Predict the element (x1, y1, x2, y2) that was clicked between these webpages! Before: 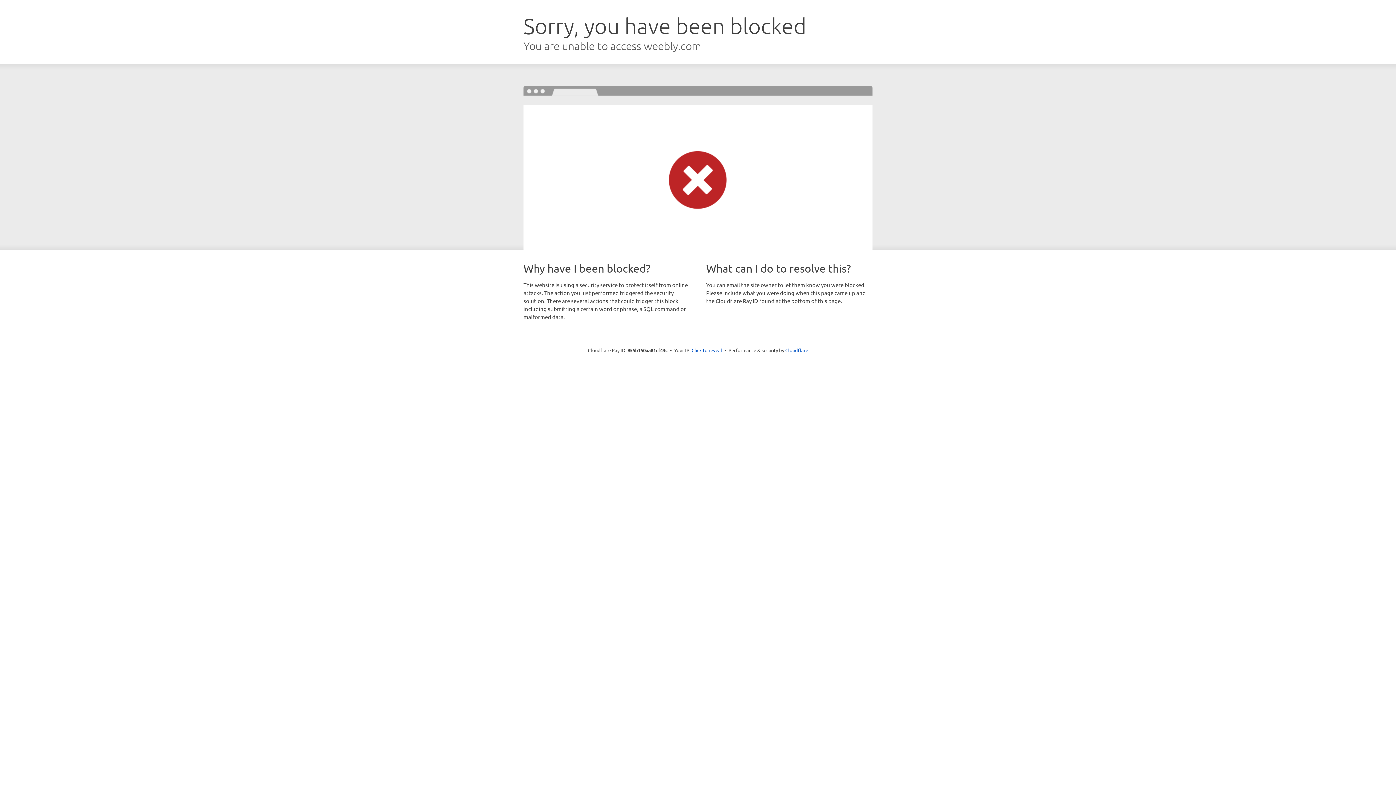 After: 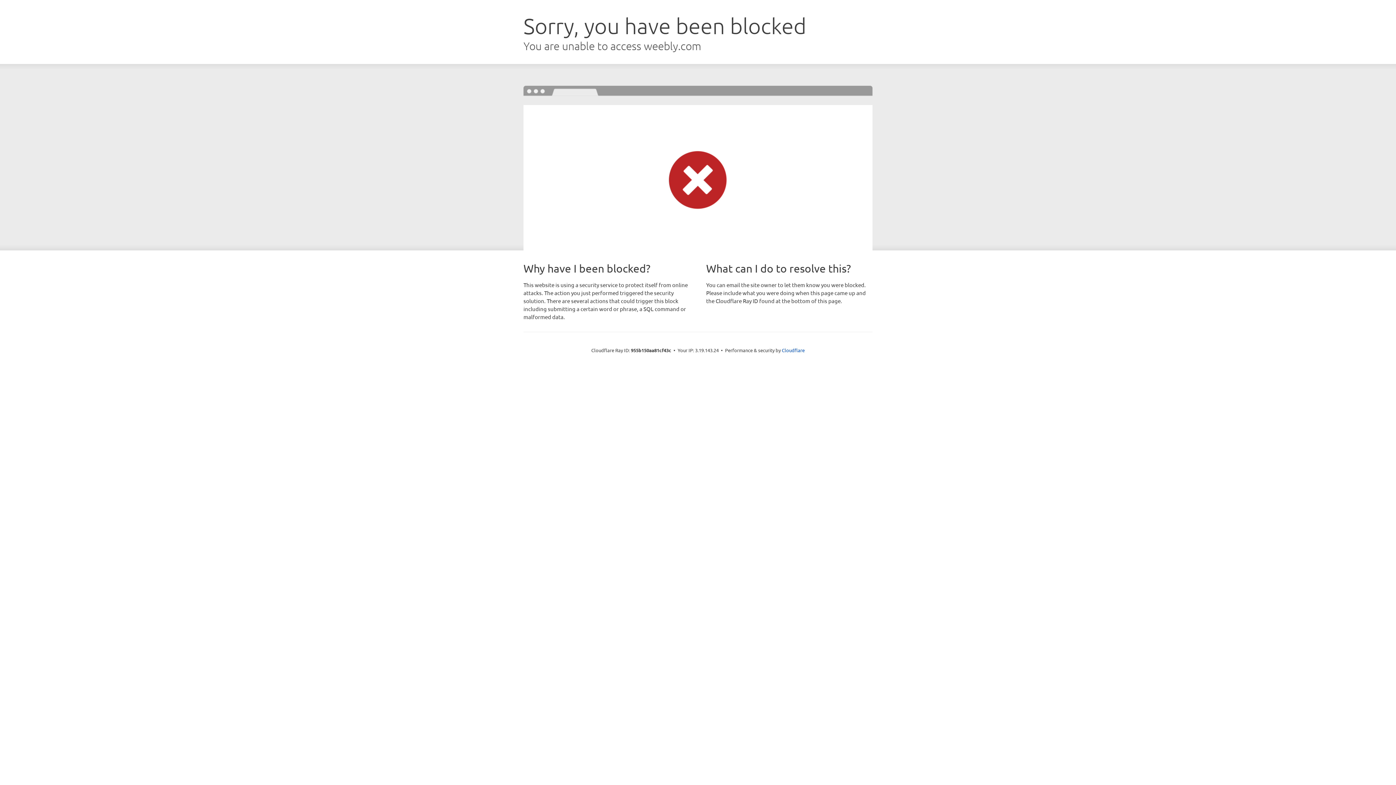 Action: label: Click to reveal bbox: (691, 346, 722, 353)